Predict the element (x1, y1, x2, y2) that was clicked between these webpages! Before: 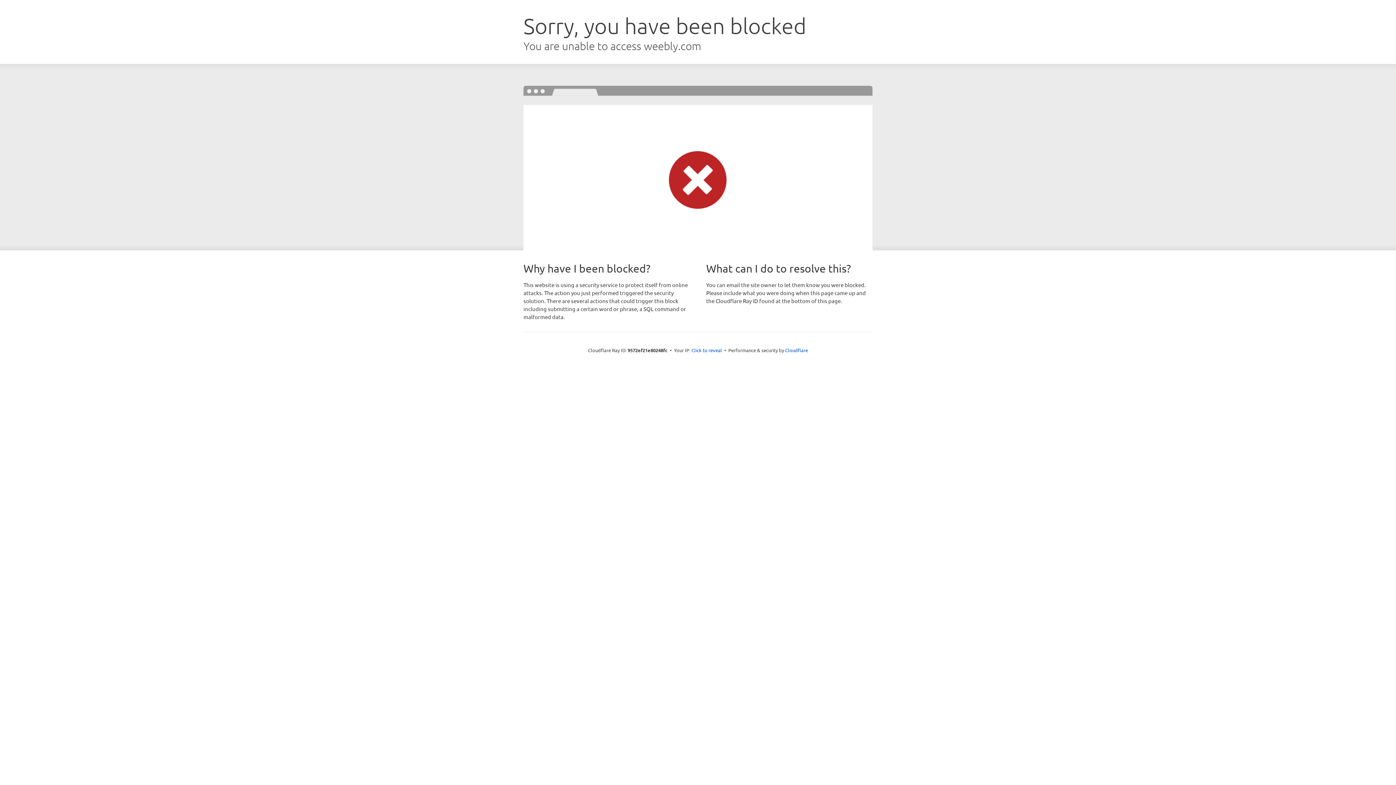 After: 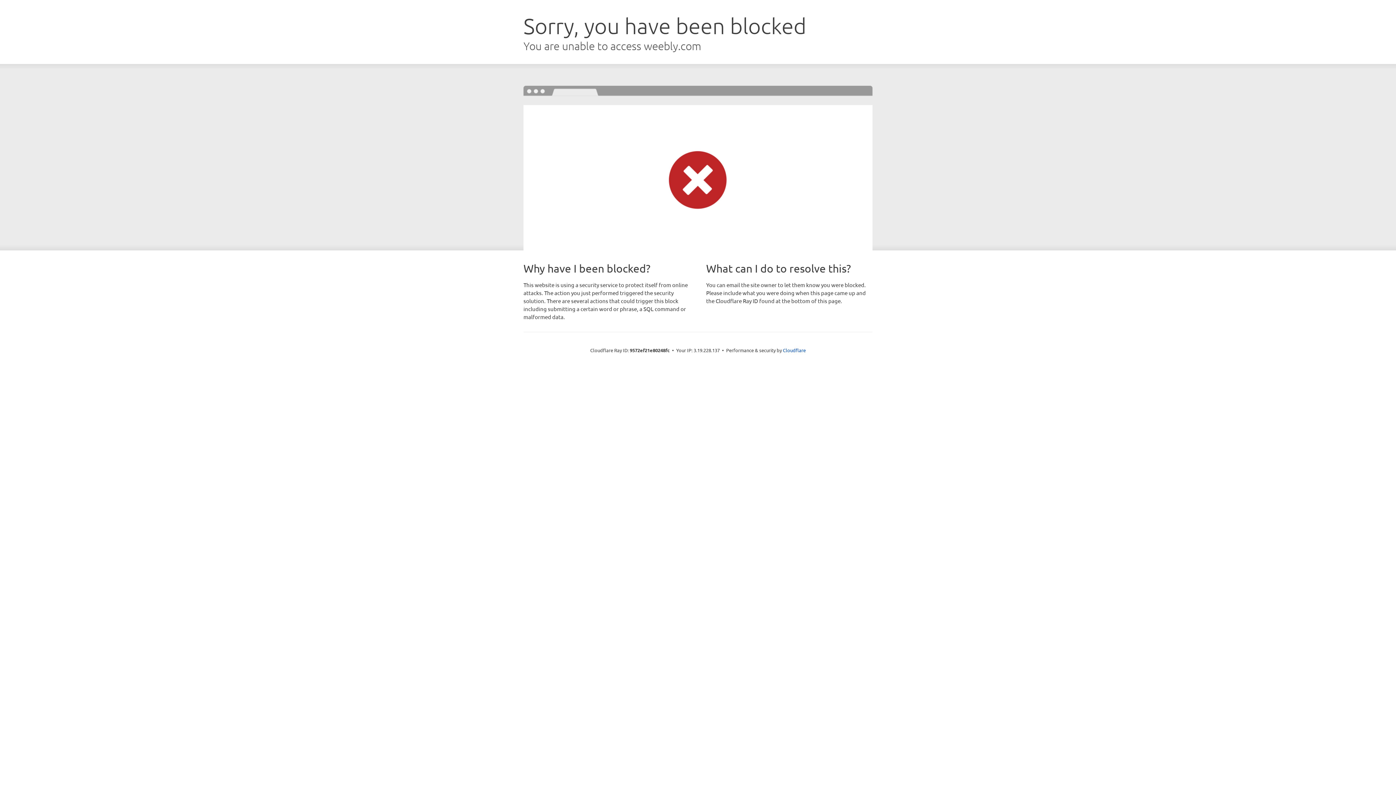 Action: bbox: (691, 346, 722, 353) label: Click to reveal